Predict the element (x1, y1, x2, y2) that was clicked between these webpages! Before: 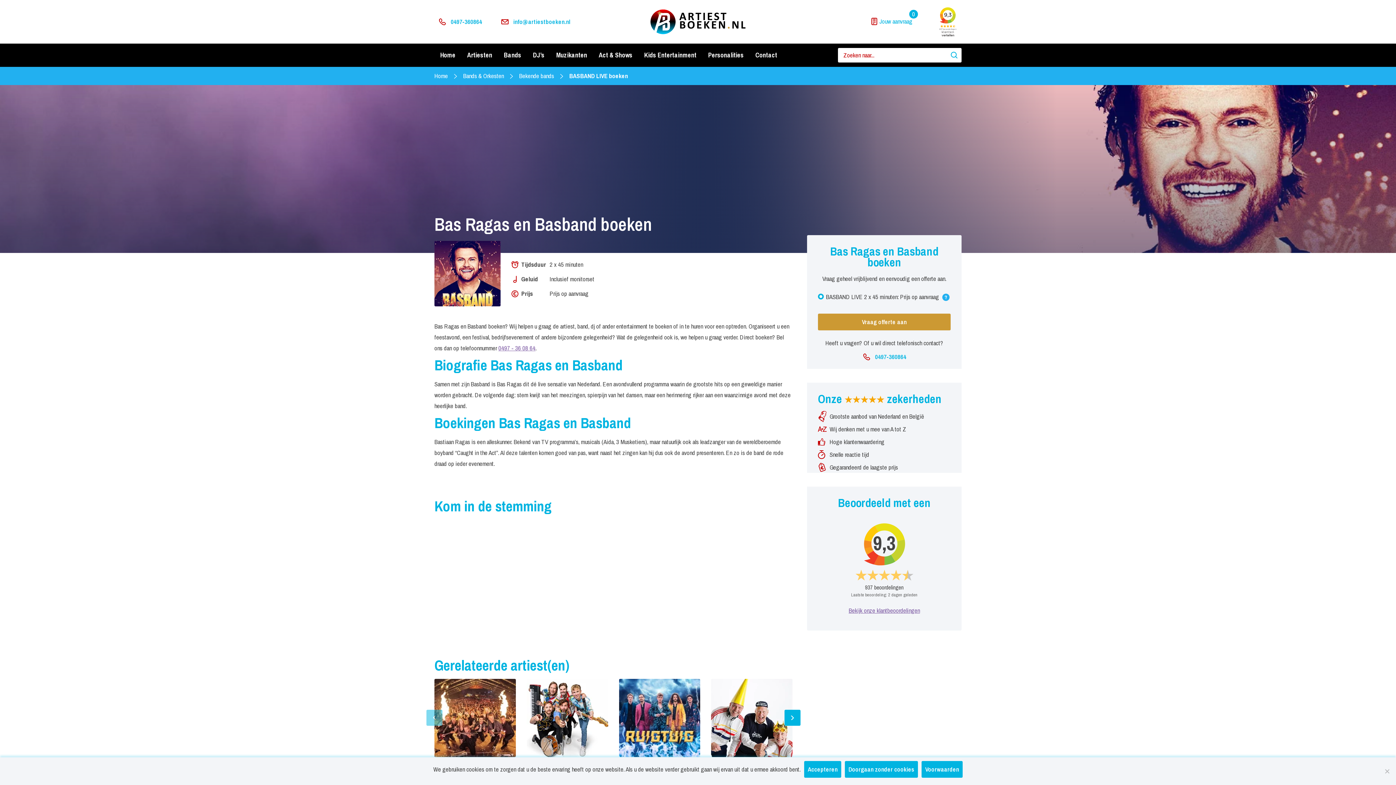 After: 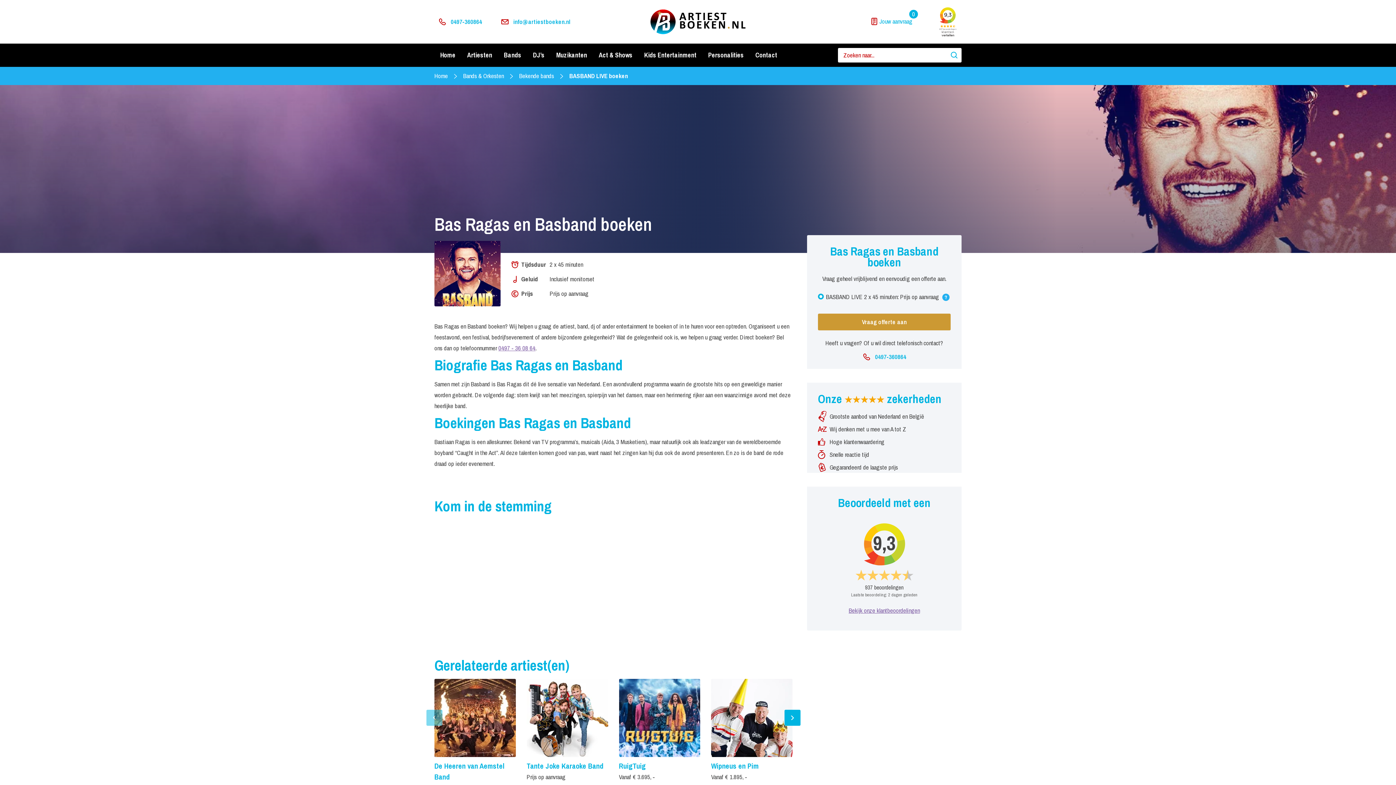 Action: label: Accepteren bbox: (804, 761, 841, 778)